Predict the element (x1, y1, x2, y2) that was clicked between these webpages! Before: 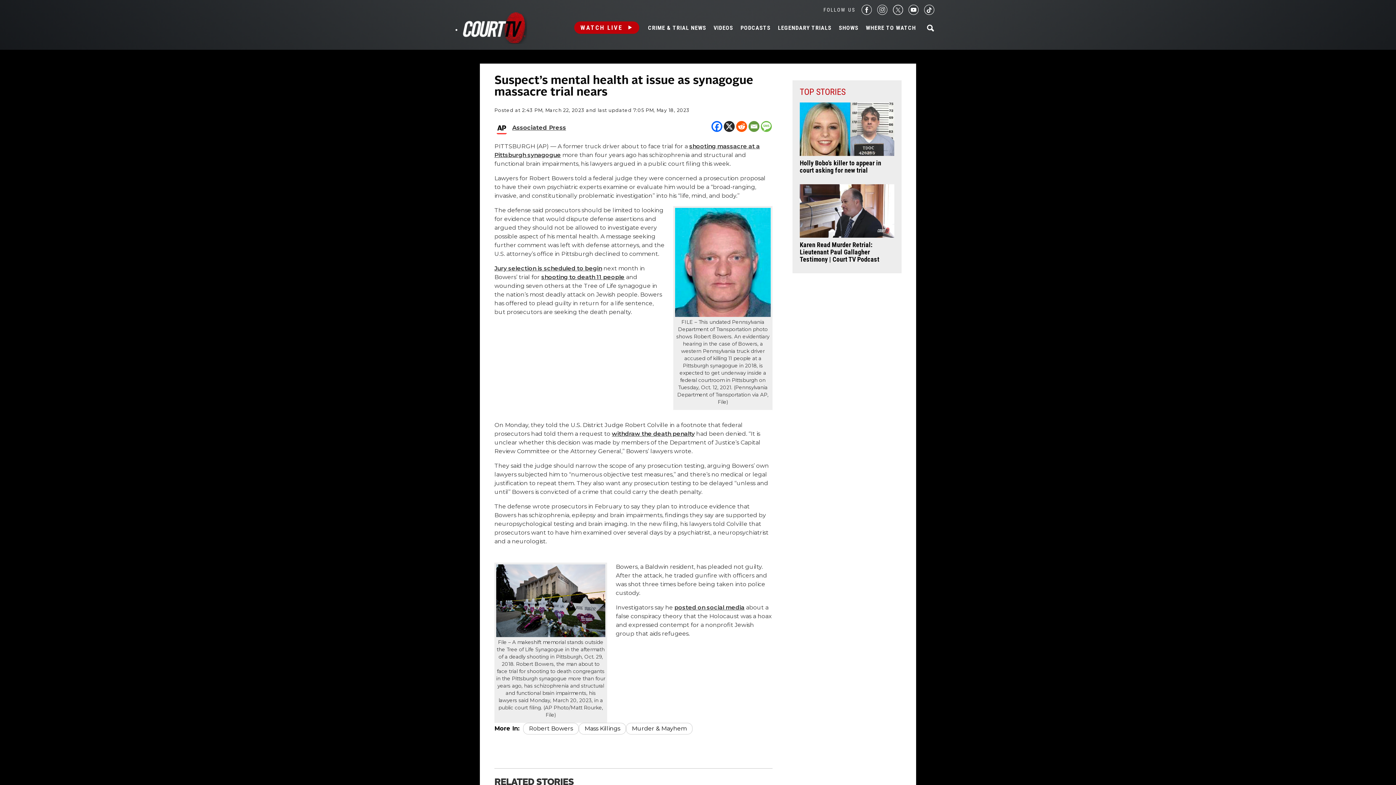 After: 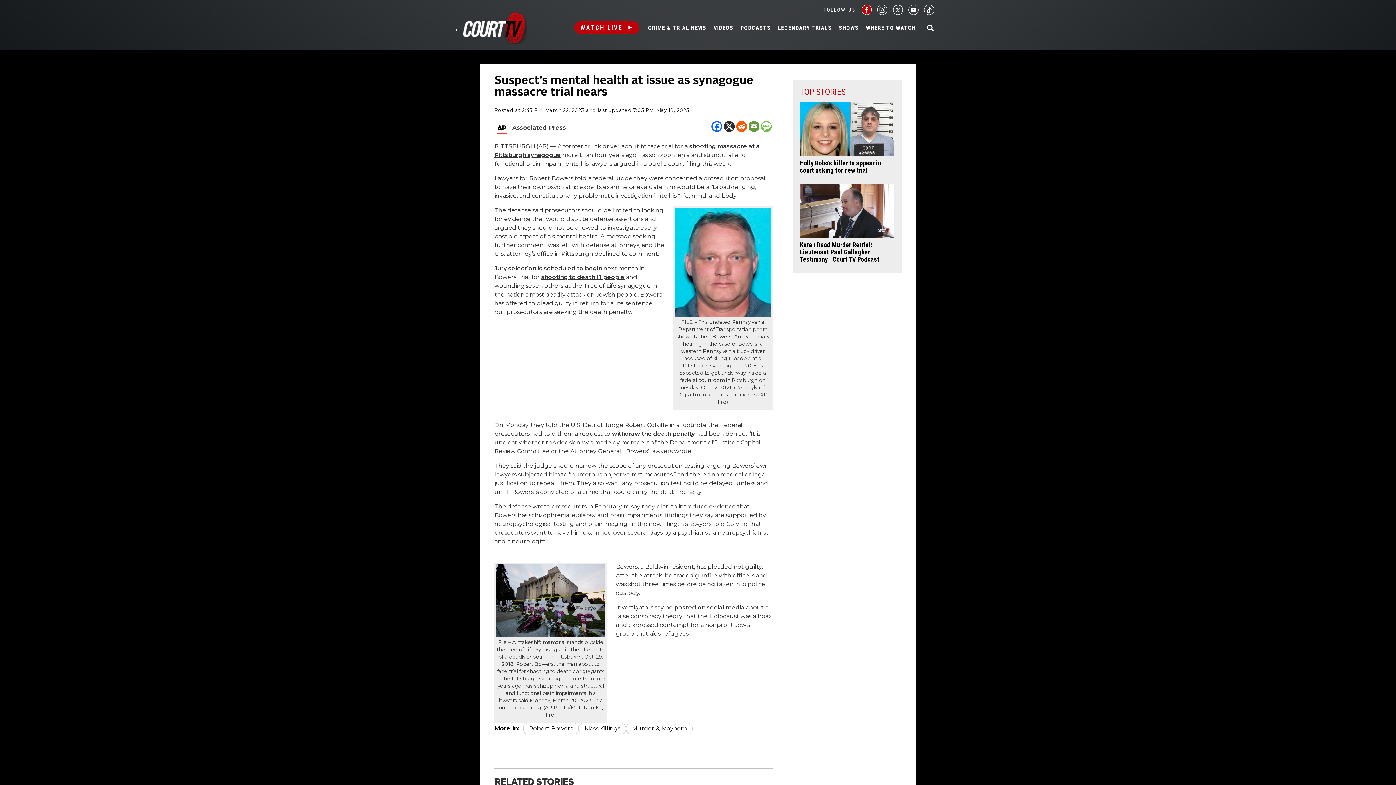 Action: label: Court TV on Facebook bbox: (861, 4, 871, 14)